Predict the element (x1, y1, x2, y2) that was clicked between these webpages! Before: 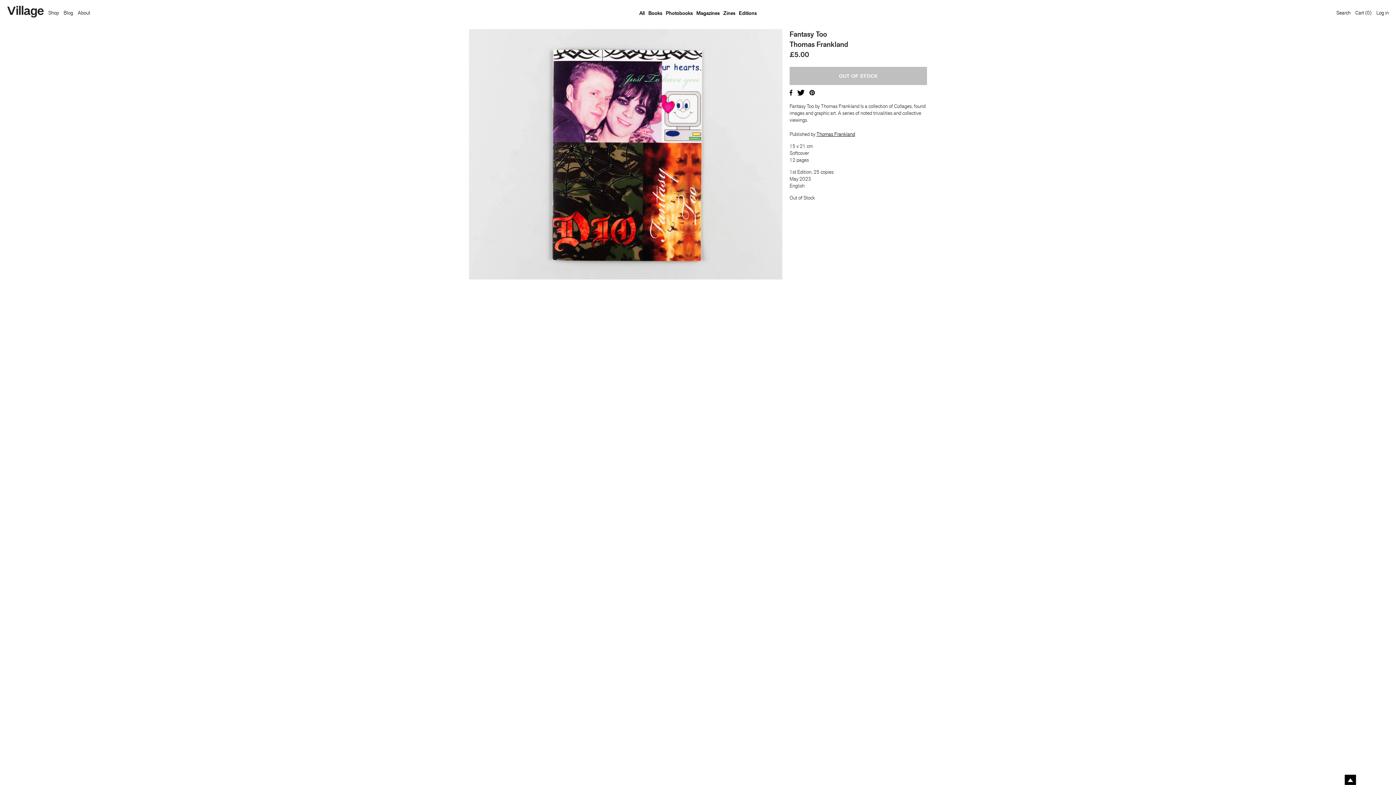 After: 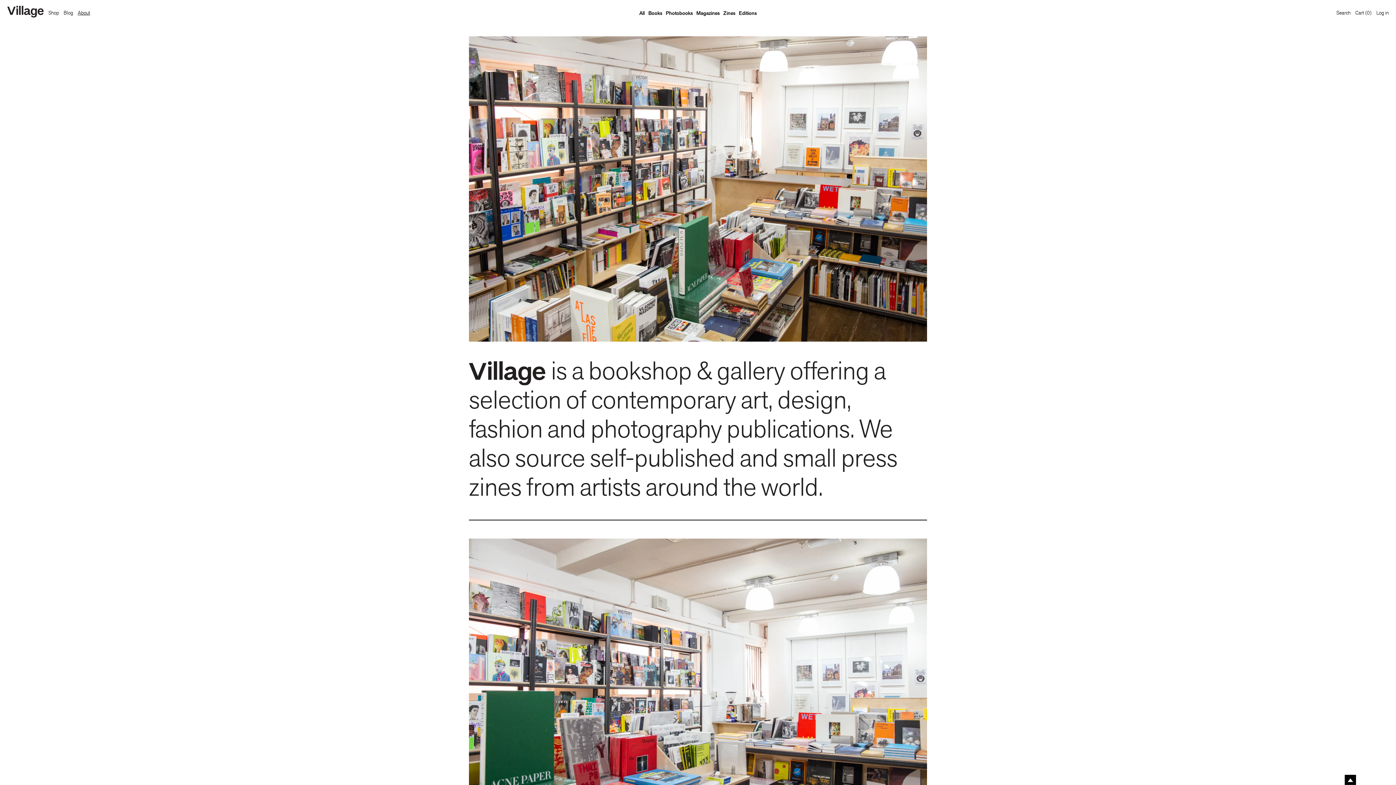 Action: label: About bbox: (77, 9, 90, 16)